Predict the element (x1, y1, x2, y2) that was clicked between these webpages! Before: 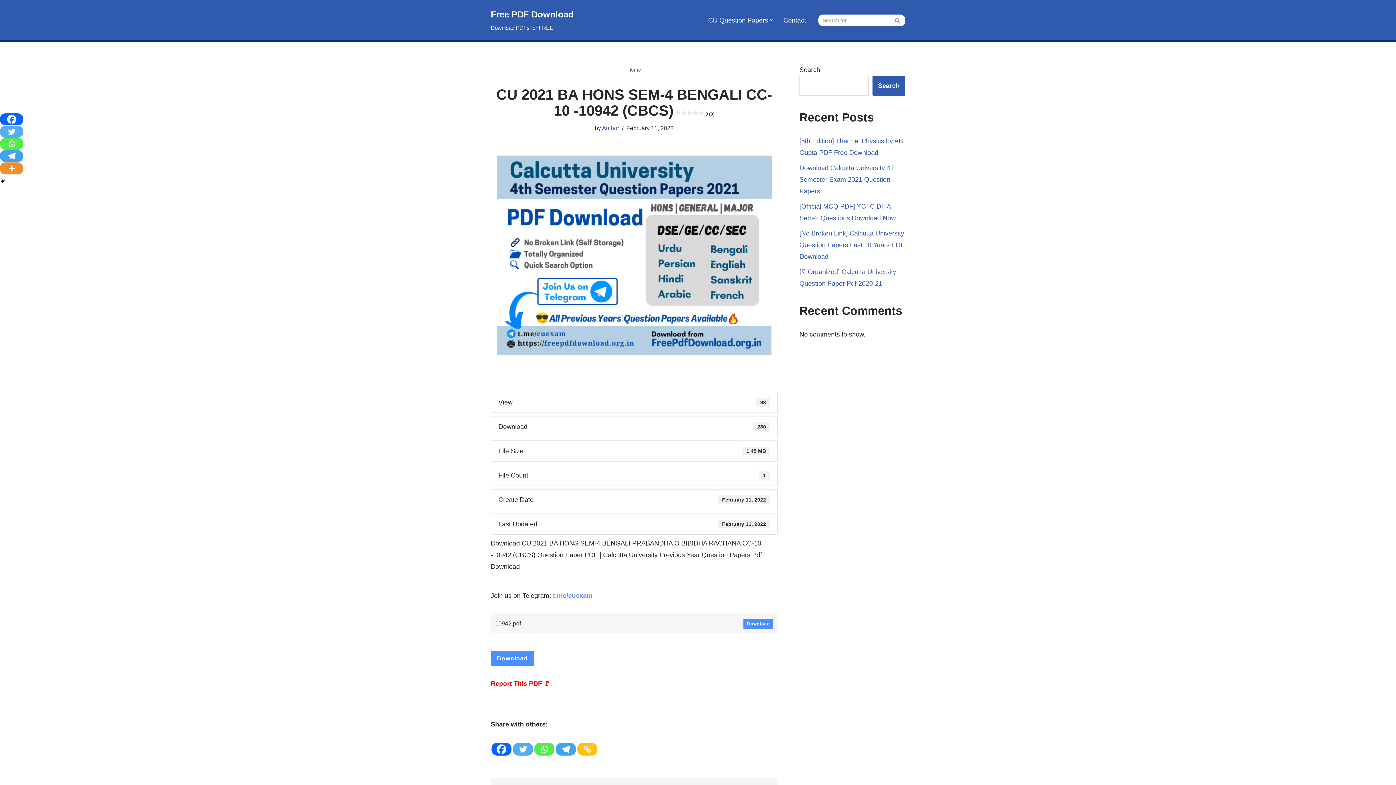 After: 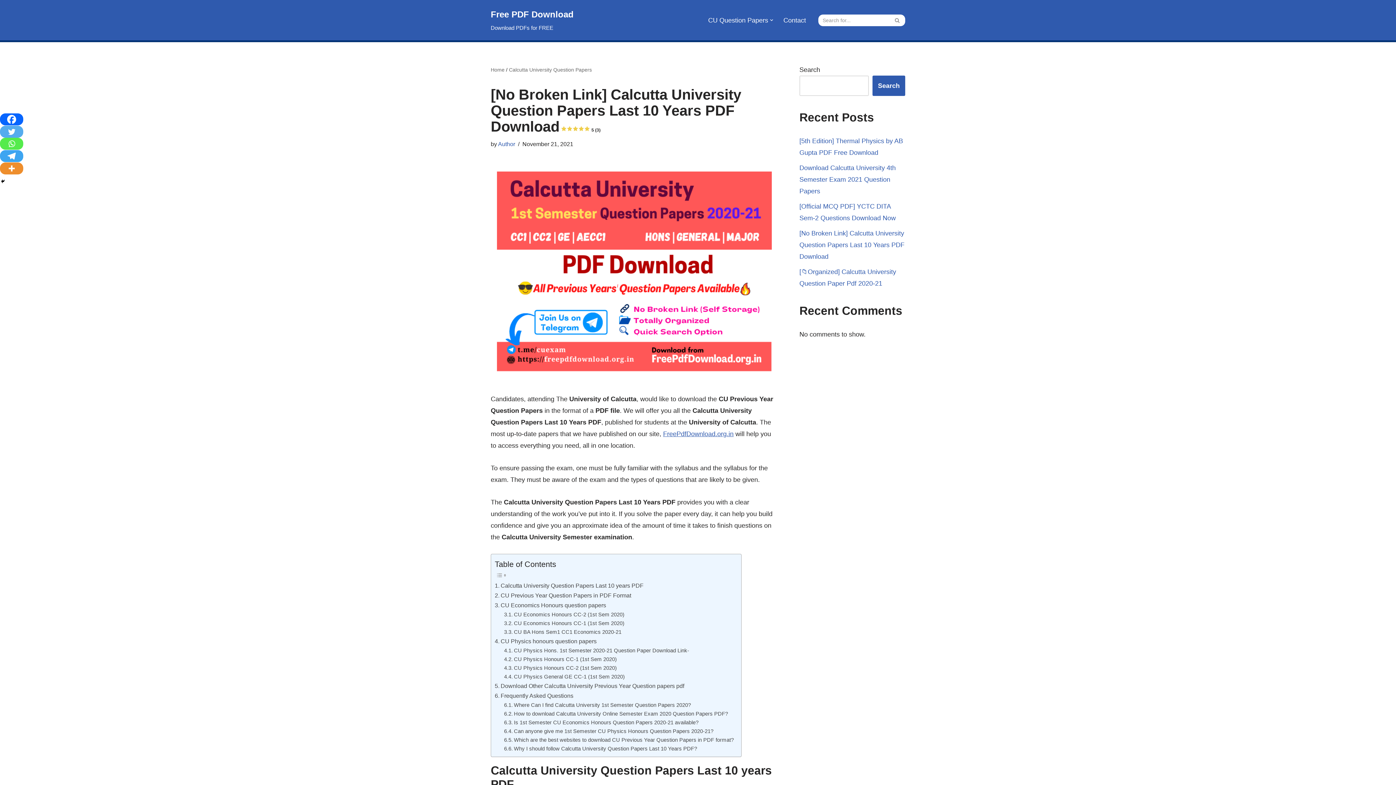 Action: bbox: (799, 229, 904, 260) label: [No Broken Link] Calcutta University Question Papers Last 10 Years PDF Download